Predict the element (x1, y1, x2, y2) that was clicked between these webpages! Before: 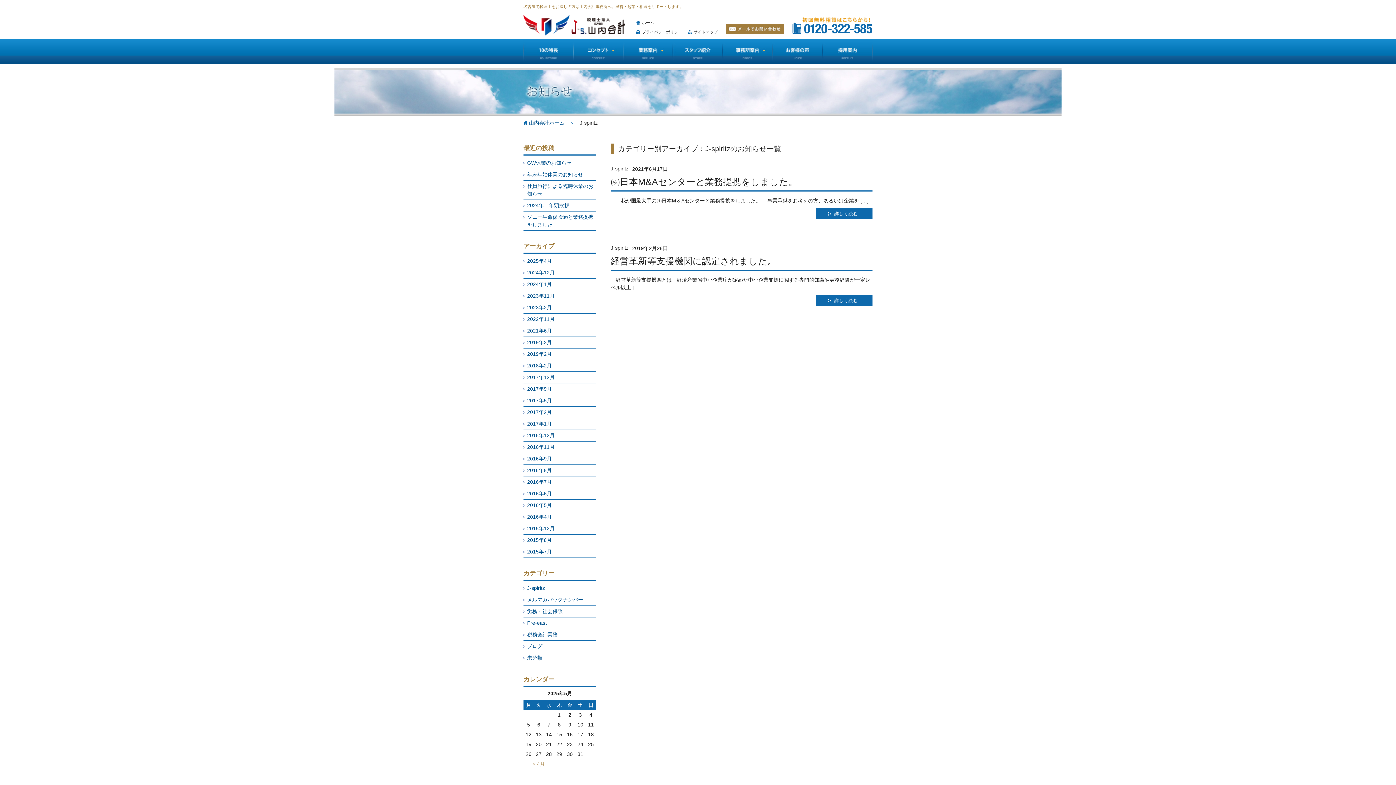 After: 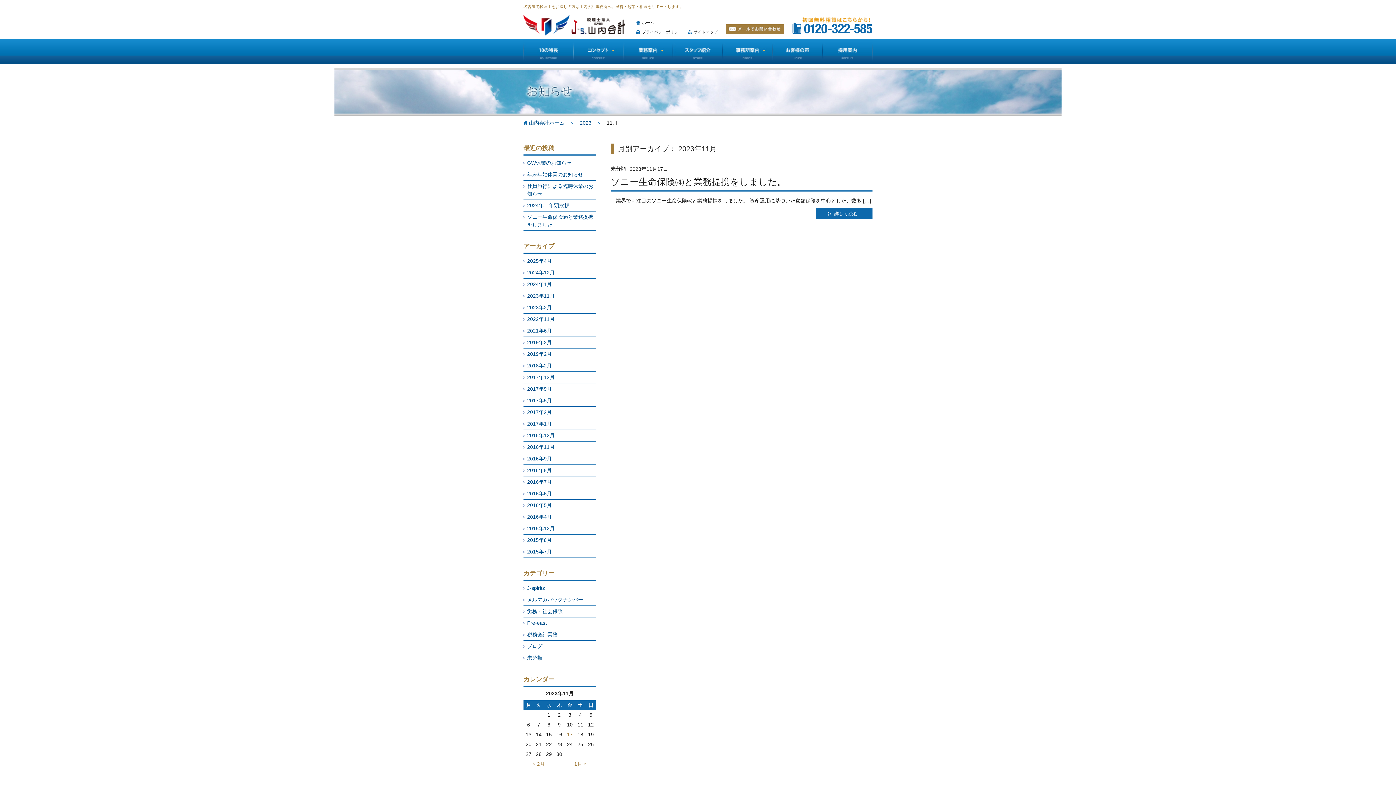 Action: label: 2023年11月 bbox: (523, 290, 596, 301)